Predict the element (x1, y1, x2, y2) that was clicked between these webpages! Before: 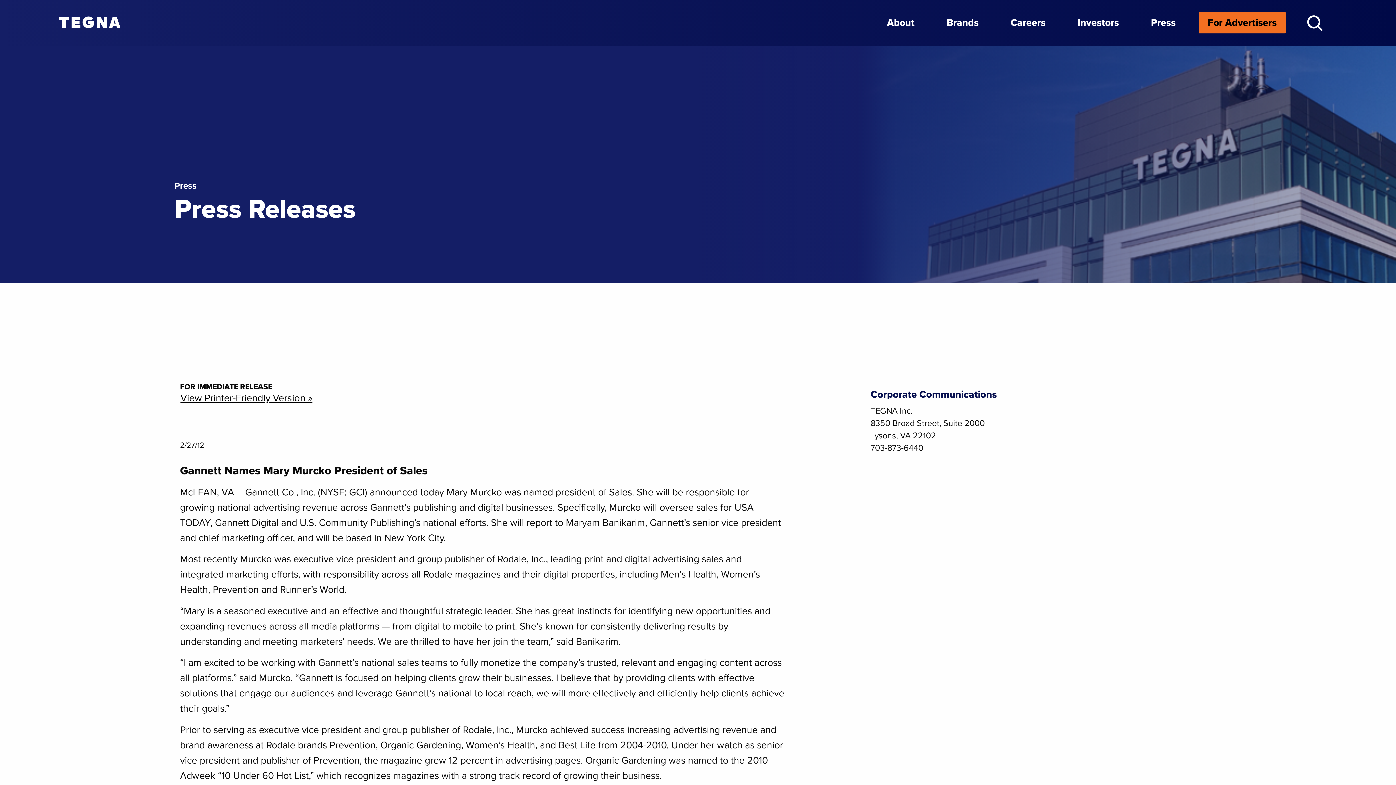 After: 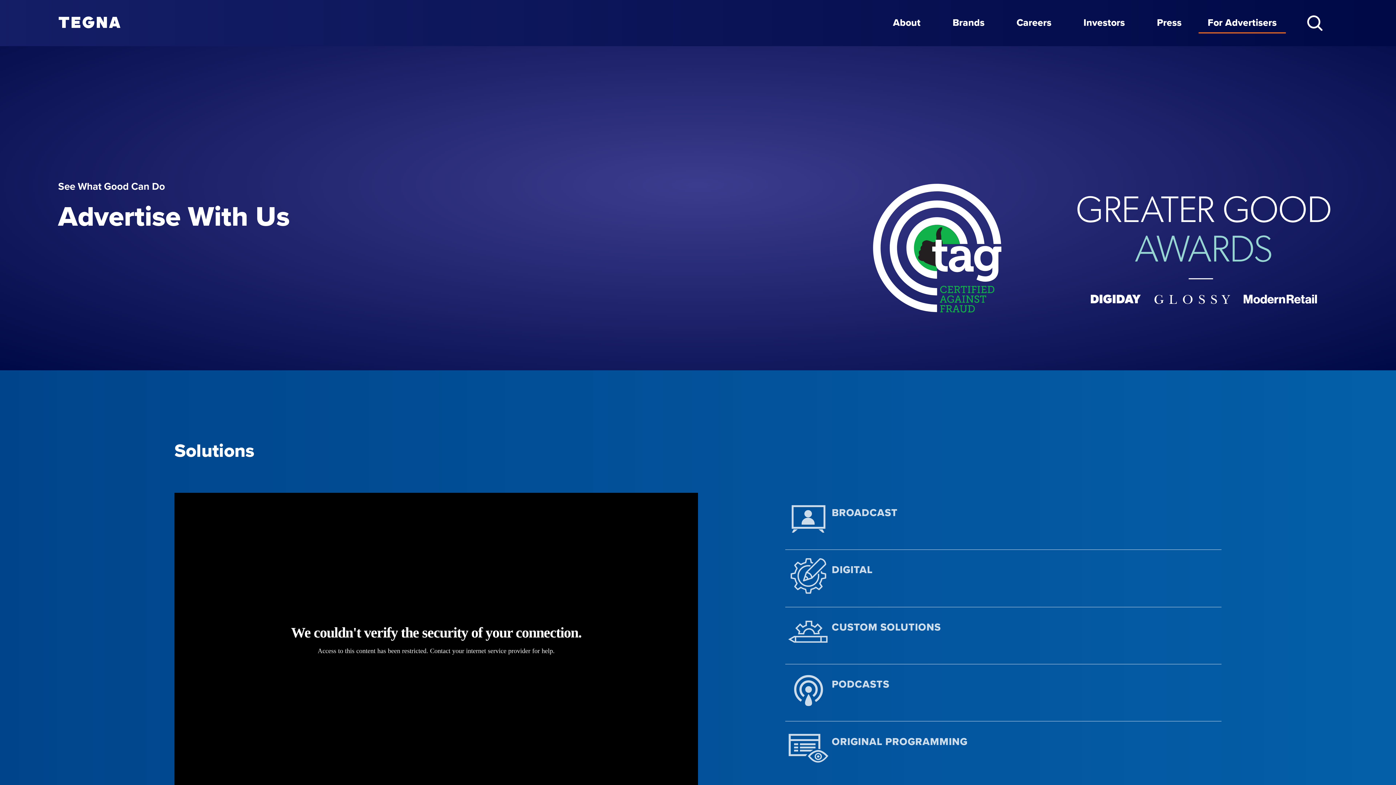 Action: label: For Advertisers bbox: (1199, 11, 1286, 33)